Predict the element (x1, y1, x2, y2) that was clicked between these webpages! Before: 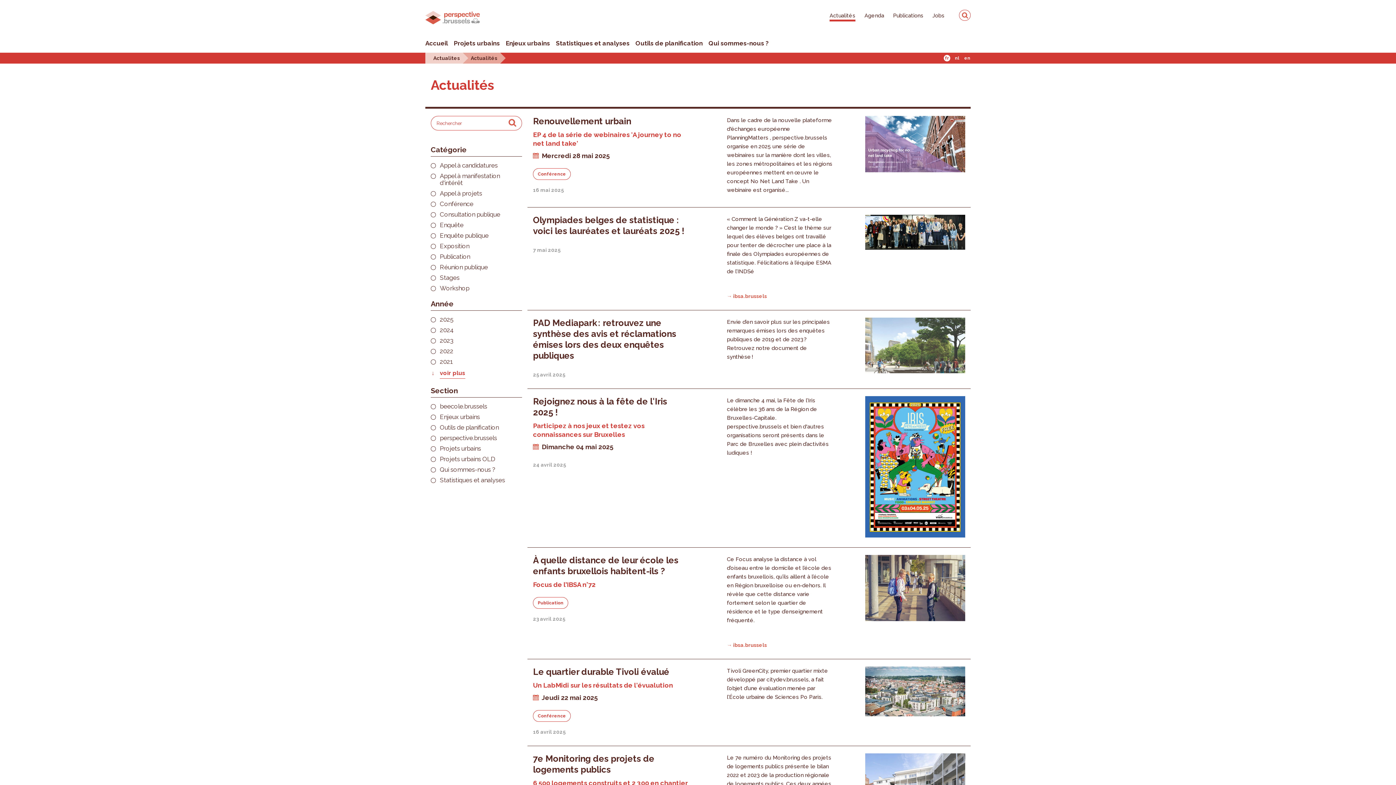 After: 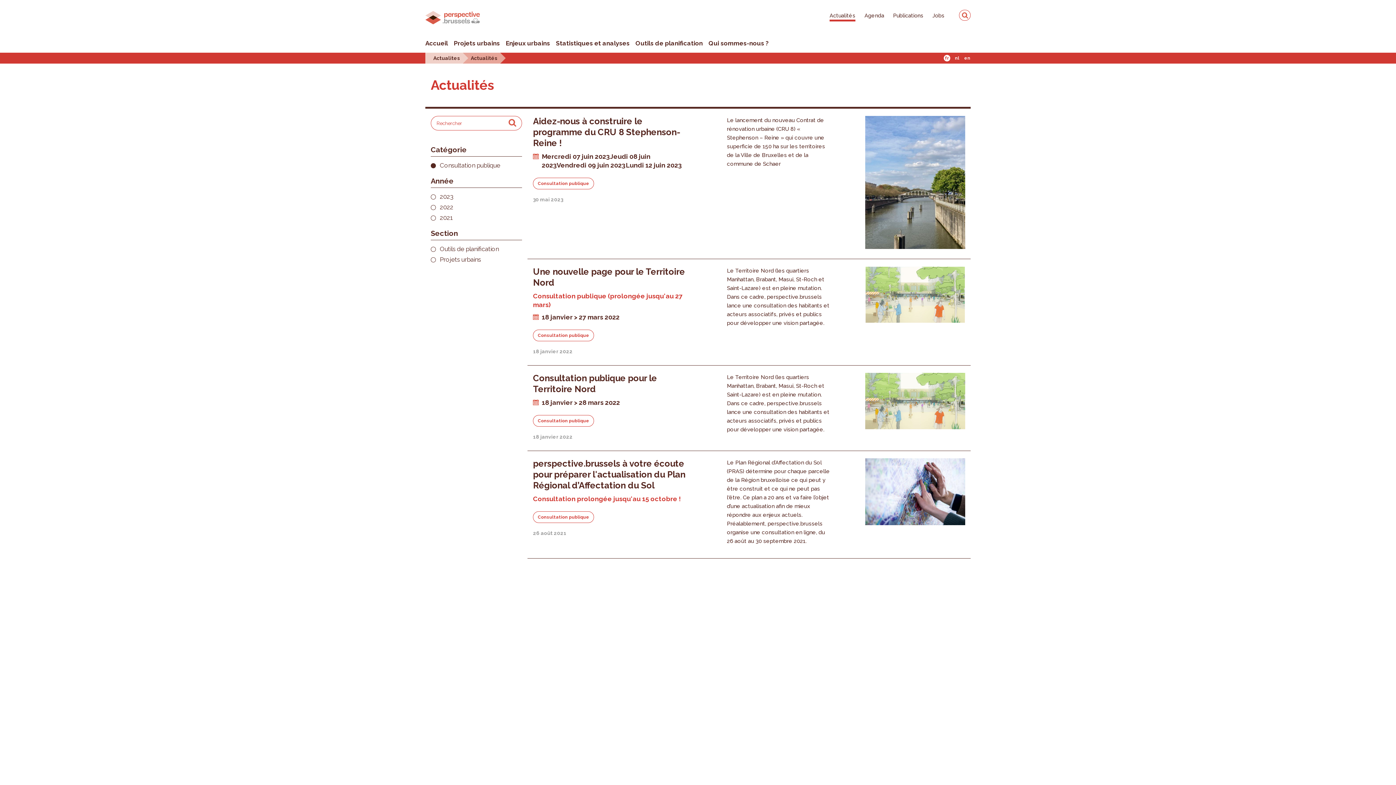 Action: label: Consultation publique bbox: (430, 211, 522, 218)